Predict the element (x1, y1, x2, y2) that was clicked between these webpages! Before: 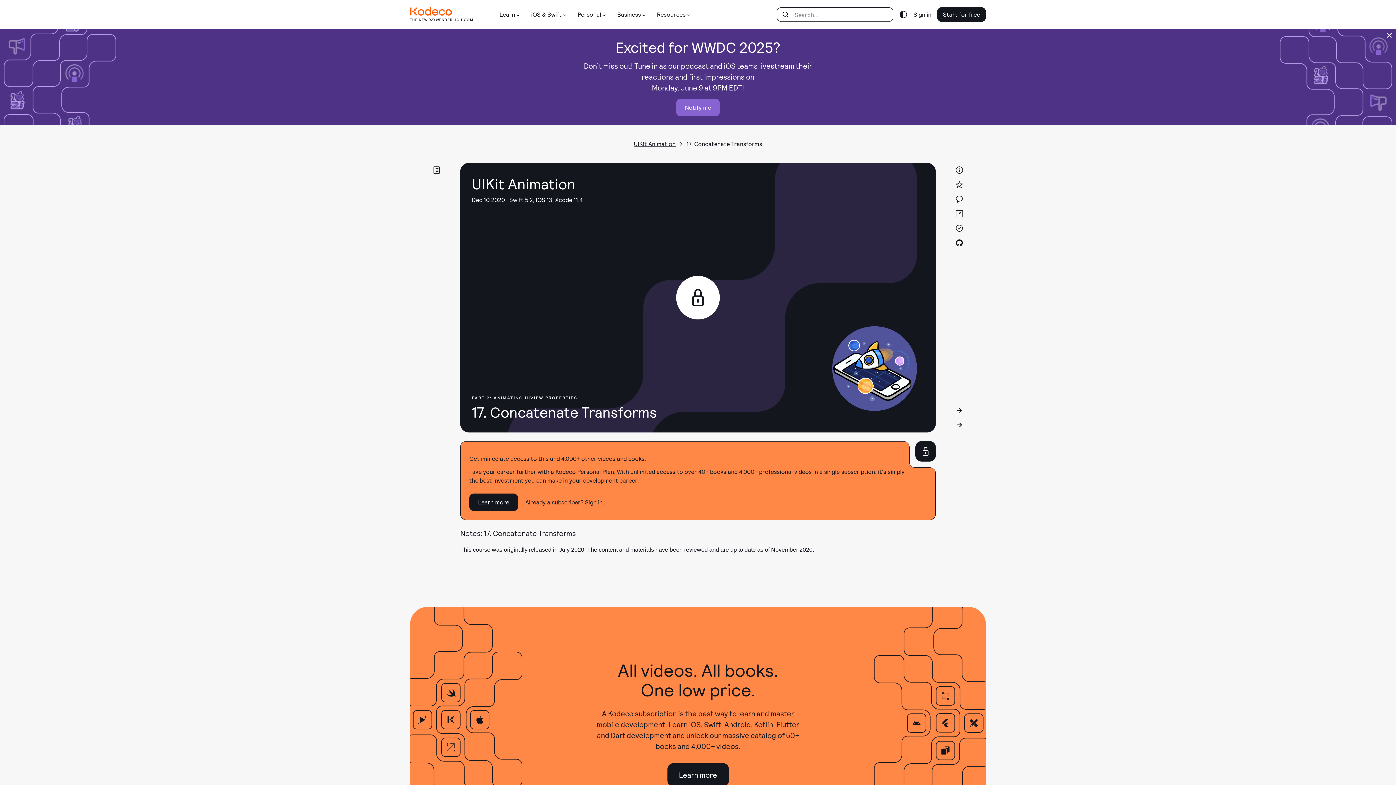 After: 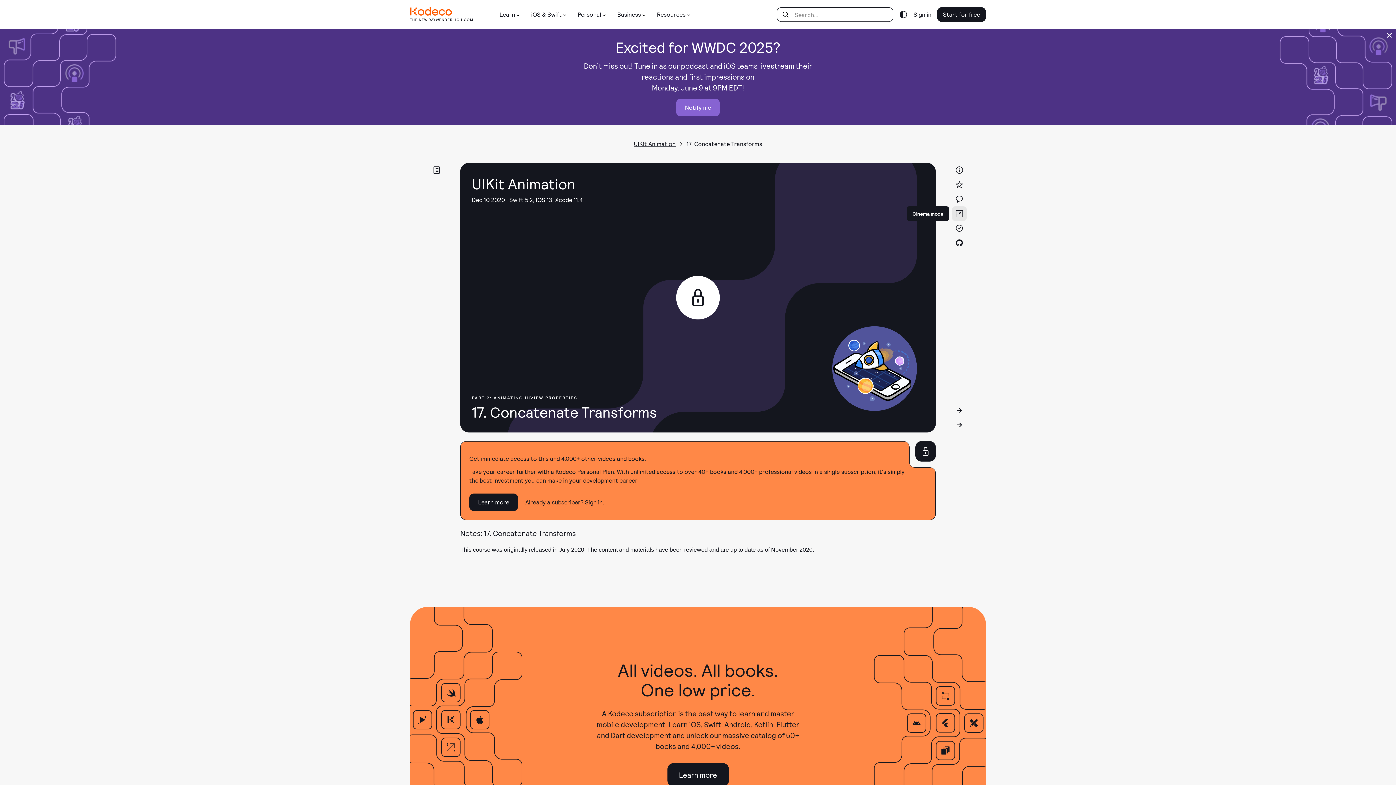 Action: bbox: (952, 206, 966, 221)